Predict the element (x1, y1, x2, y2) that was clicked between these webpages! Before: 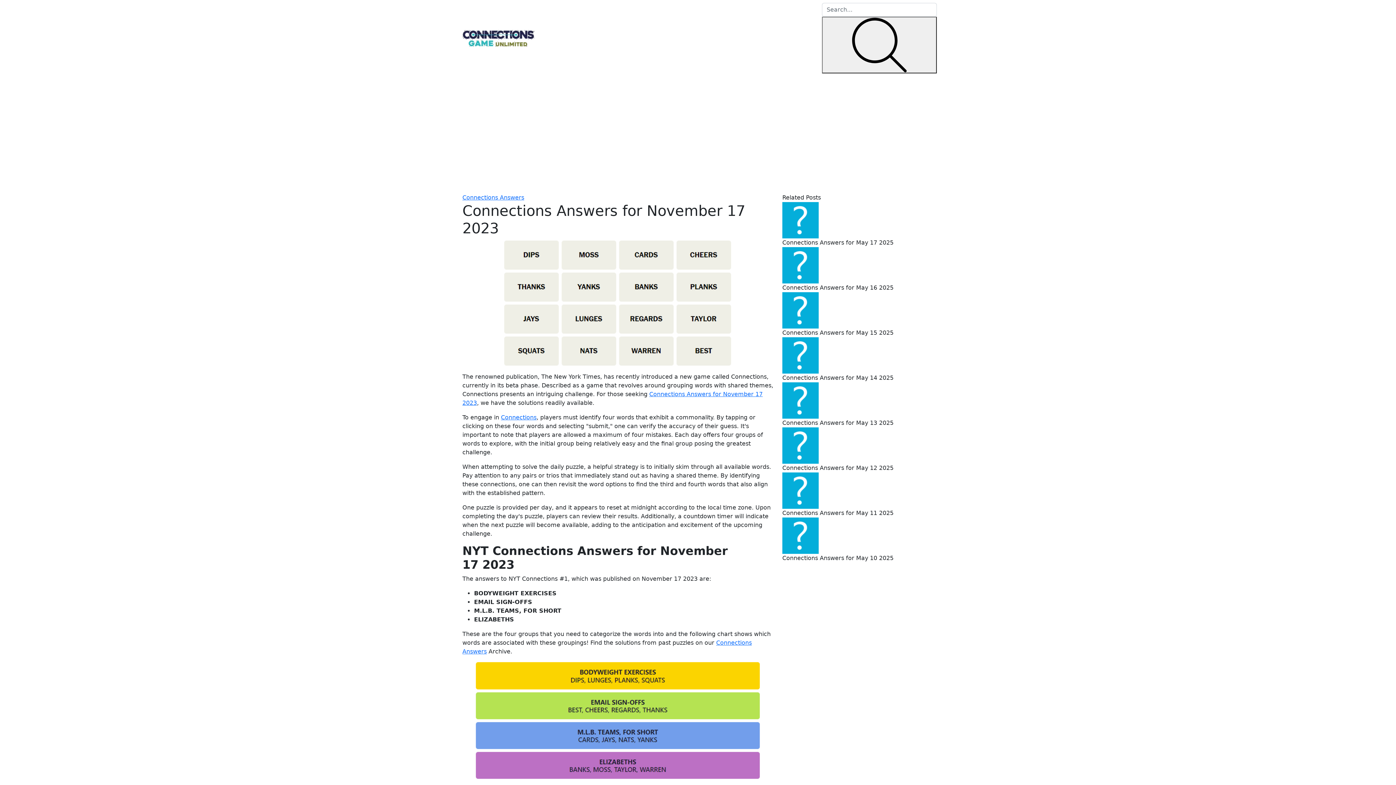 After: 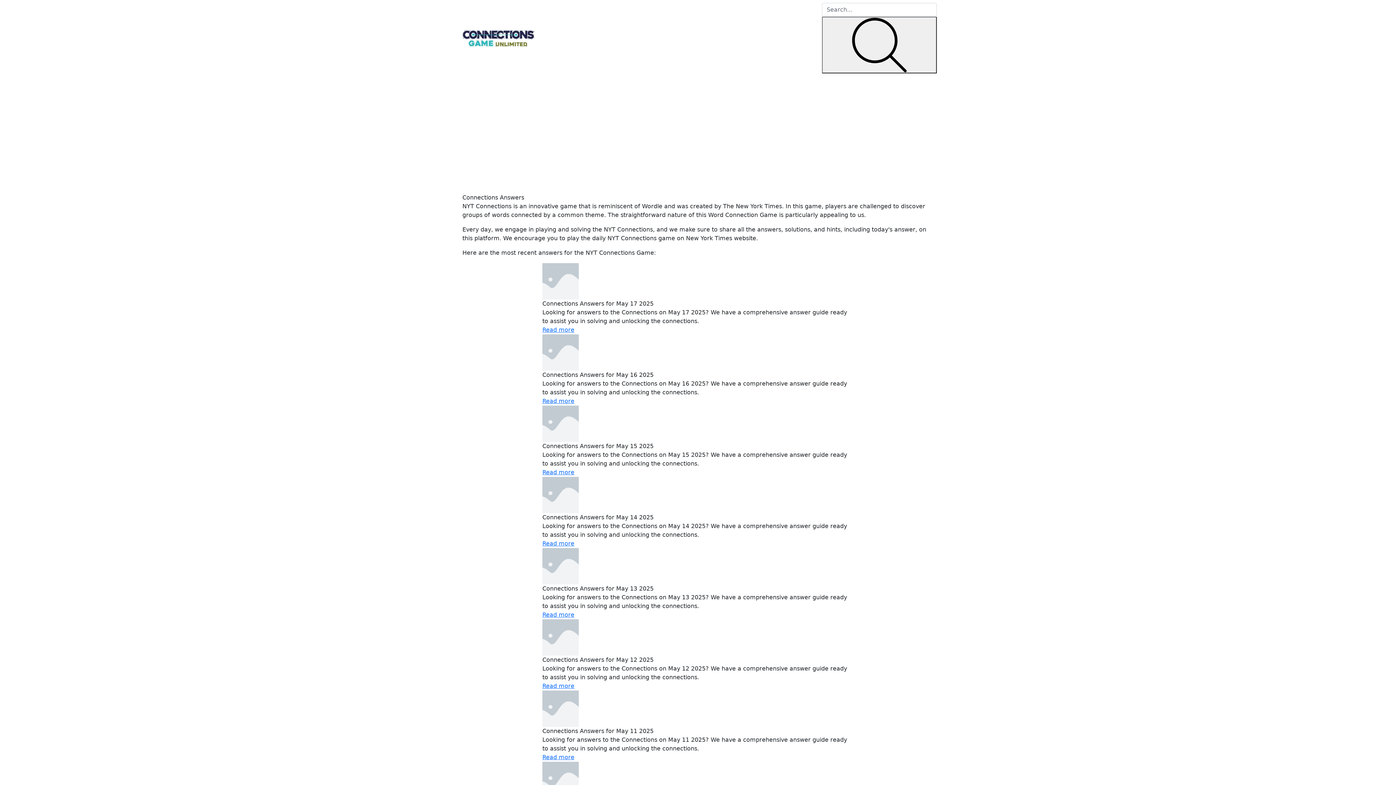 Action: label: Connections Answers bbox: (462, 194, 524, 201)